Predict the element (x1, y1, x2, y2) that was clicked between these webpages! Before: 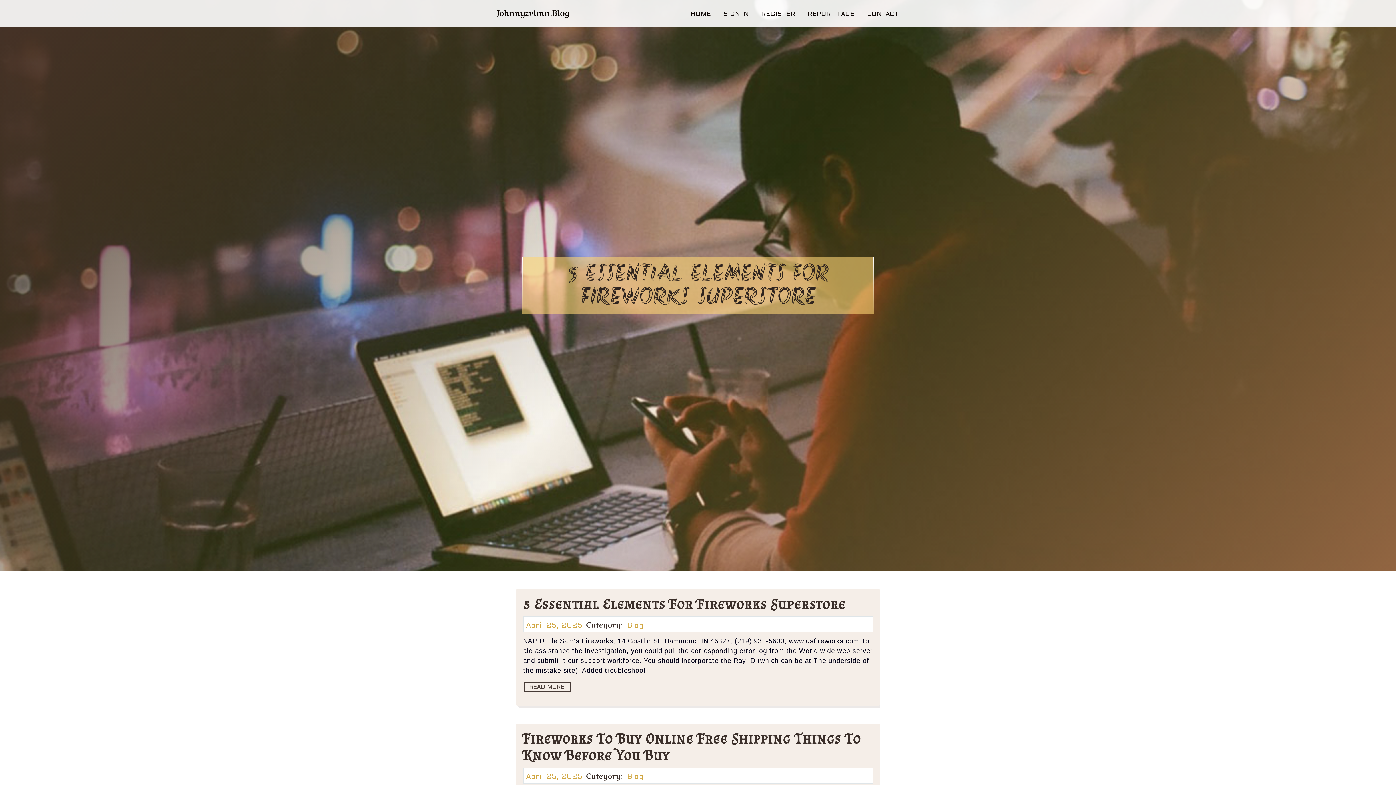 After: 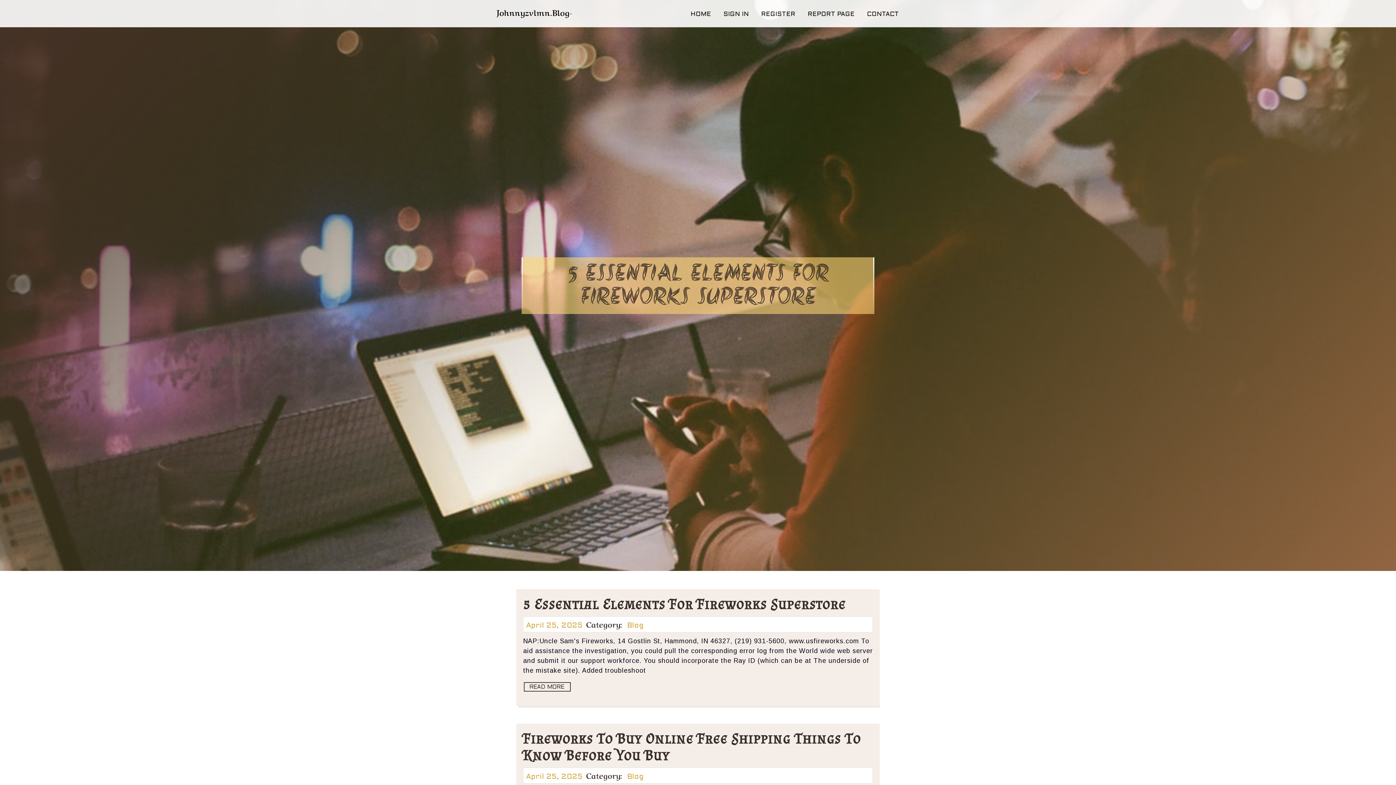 Action: label: Blog bbox: (624, 622, 645, 629)